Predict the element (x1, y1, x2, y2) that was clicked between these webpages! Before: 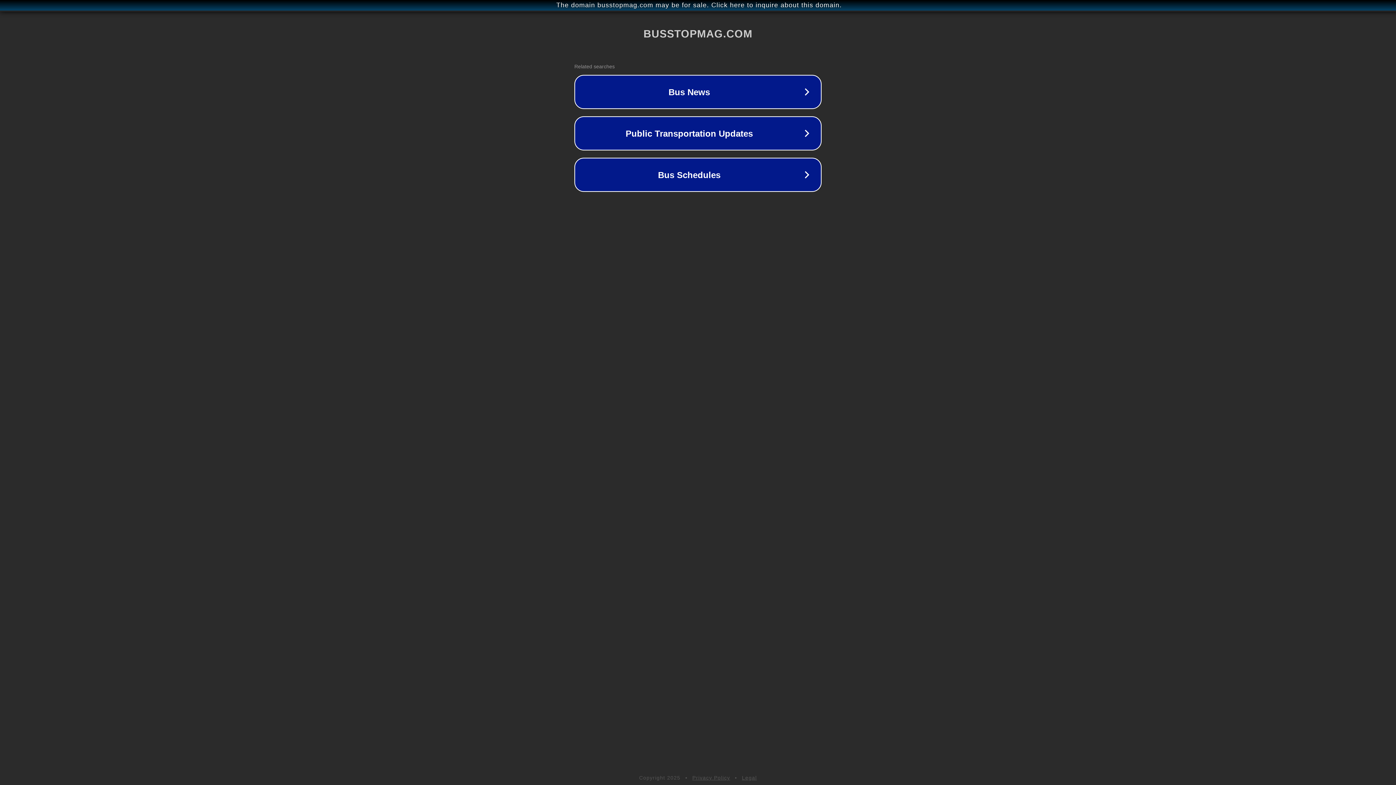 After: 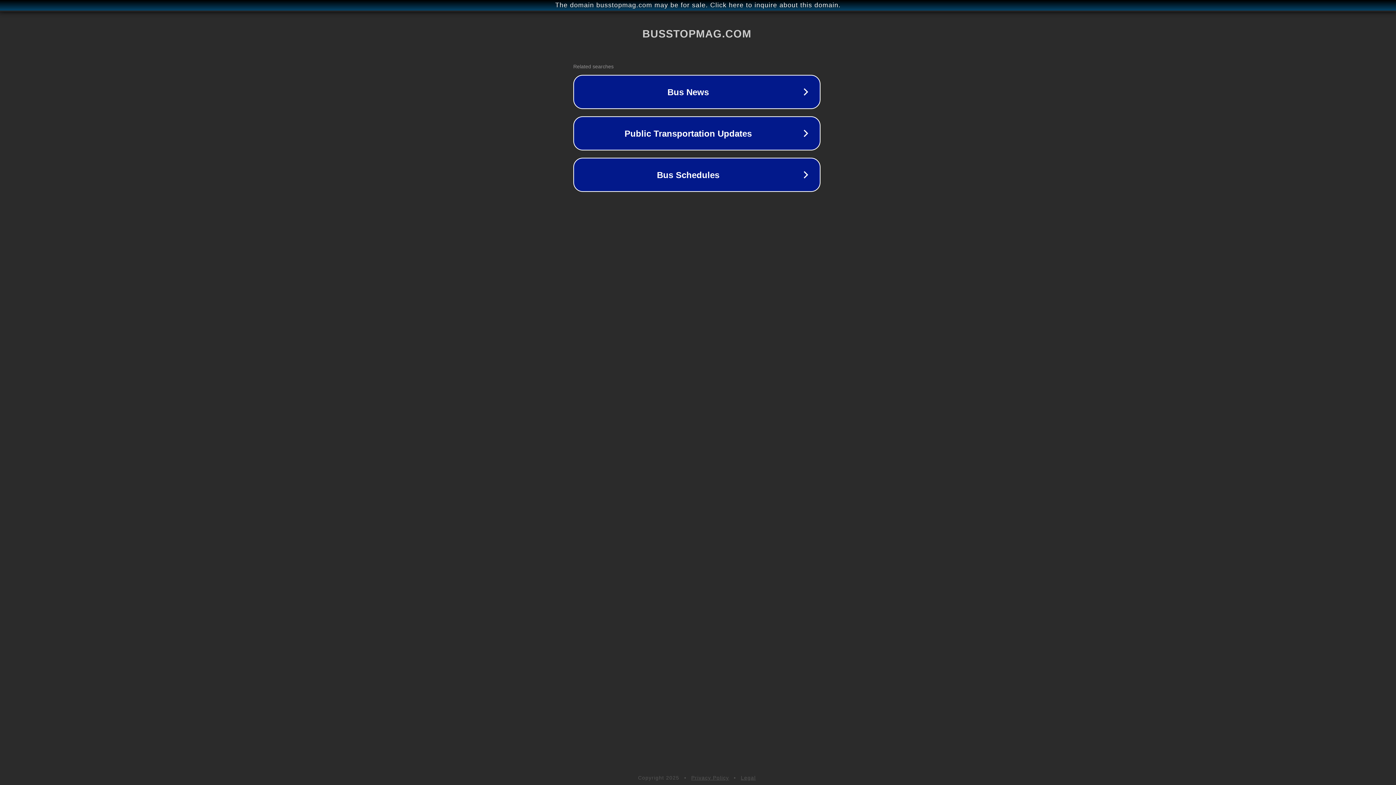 Action: bbox: (1, 1, 1397, 9) label: The domain busstopmag.com may be for sale. Click here to inquire about this domain.